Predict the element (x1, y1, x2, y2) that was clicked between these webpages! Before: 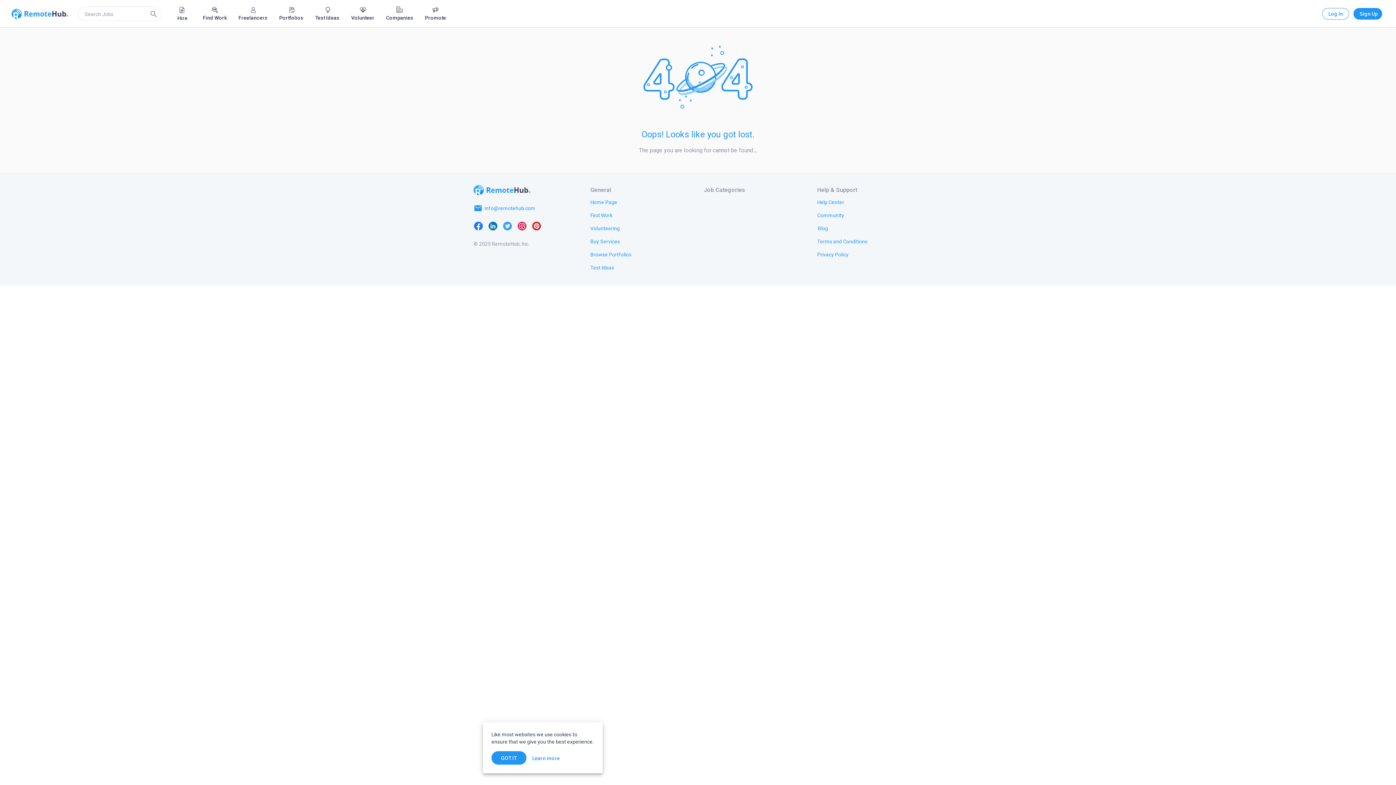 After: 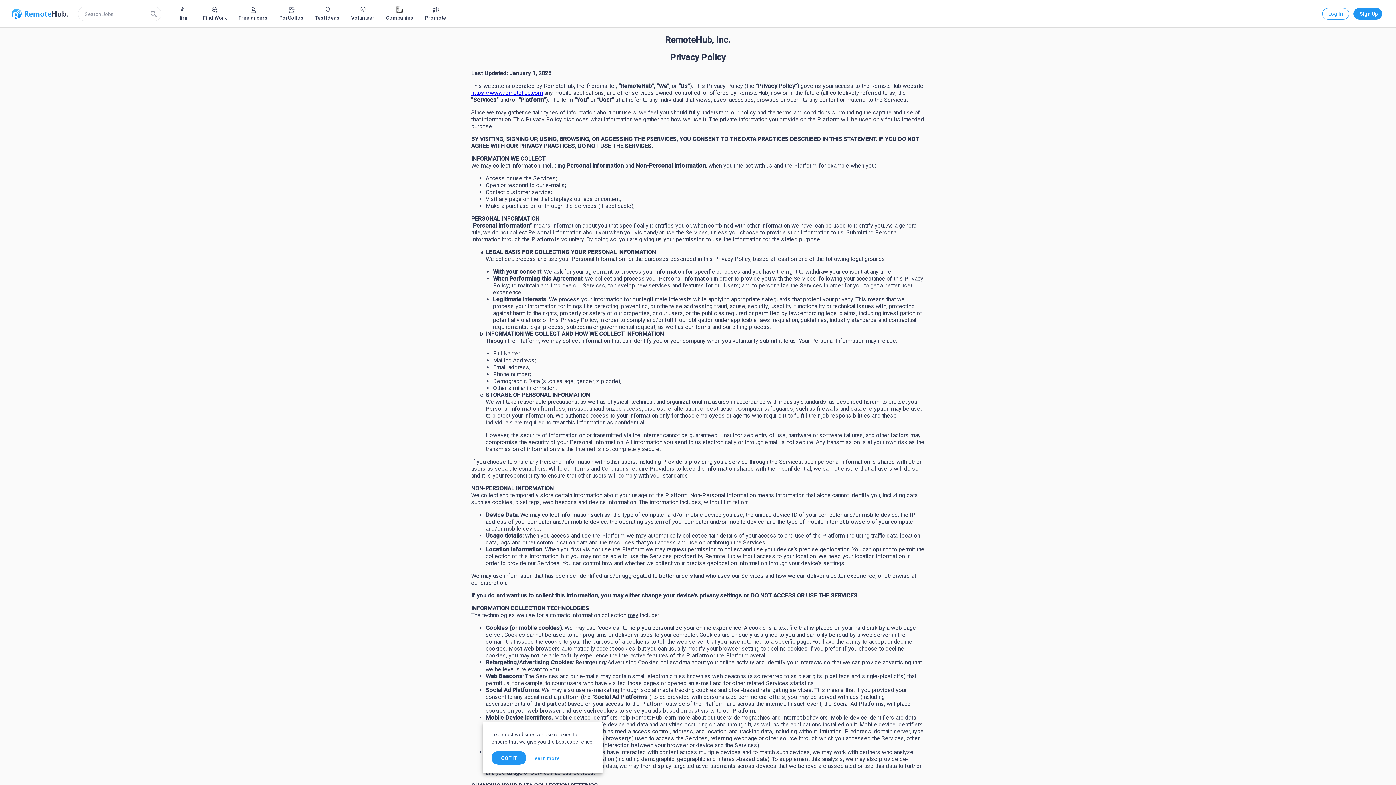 Action: bbox: (811, 247, 854, 260) label: Privacy Policy